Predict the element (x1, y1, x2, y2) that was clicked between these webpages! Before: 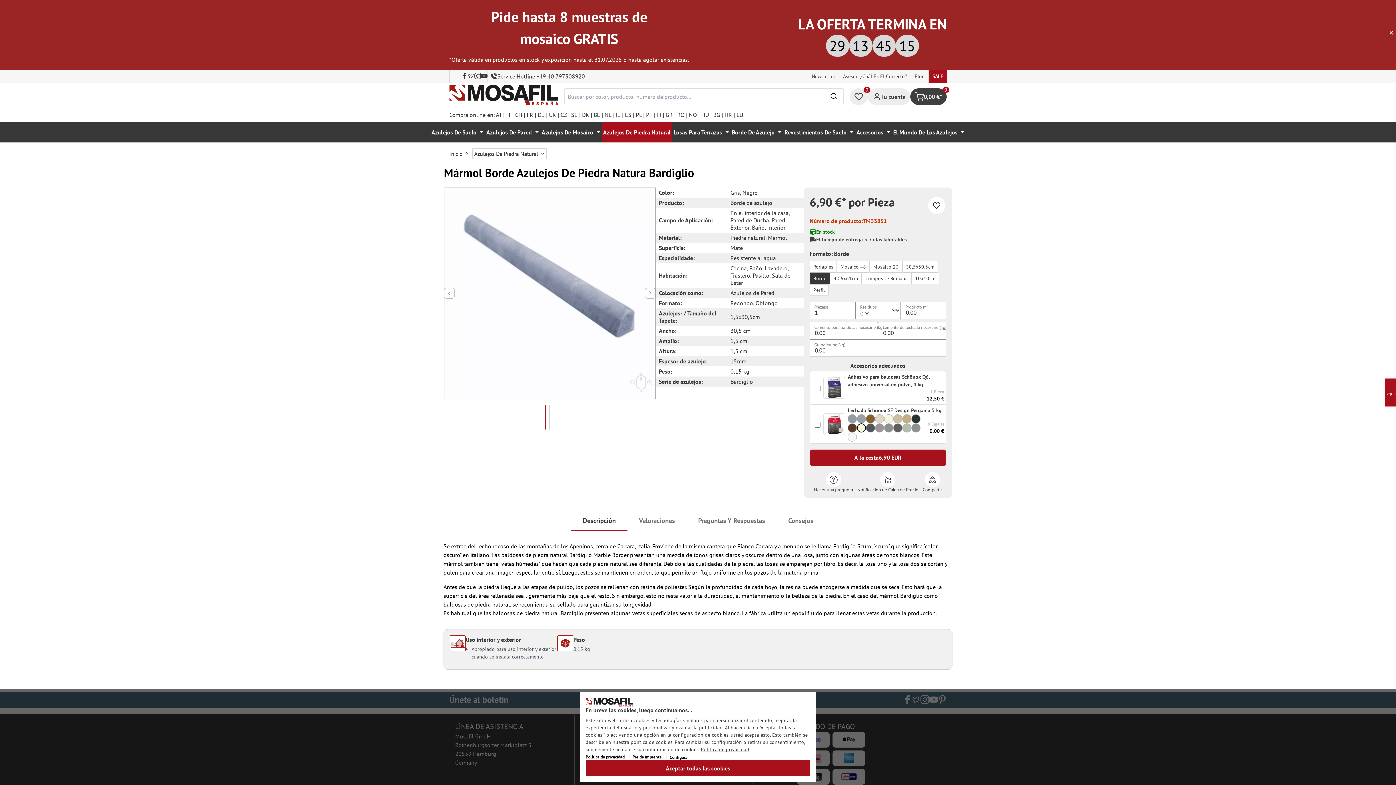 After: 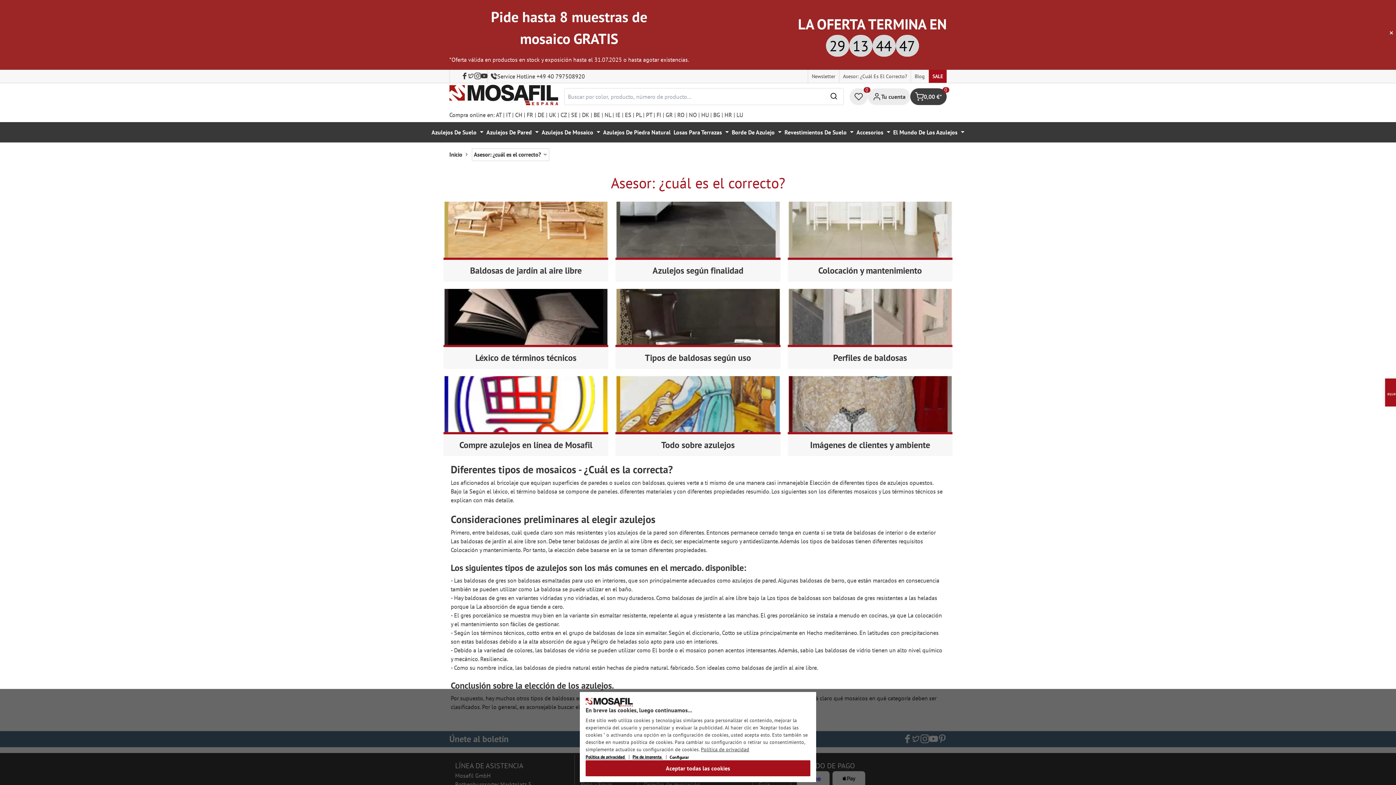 Action: bbox: (839, 70, 910, 82) label: Asesor: ¿Cuál Es El Correcto?